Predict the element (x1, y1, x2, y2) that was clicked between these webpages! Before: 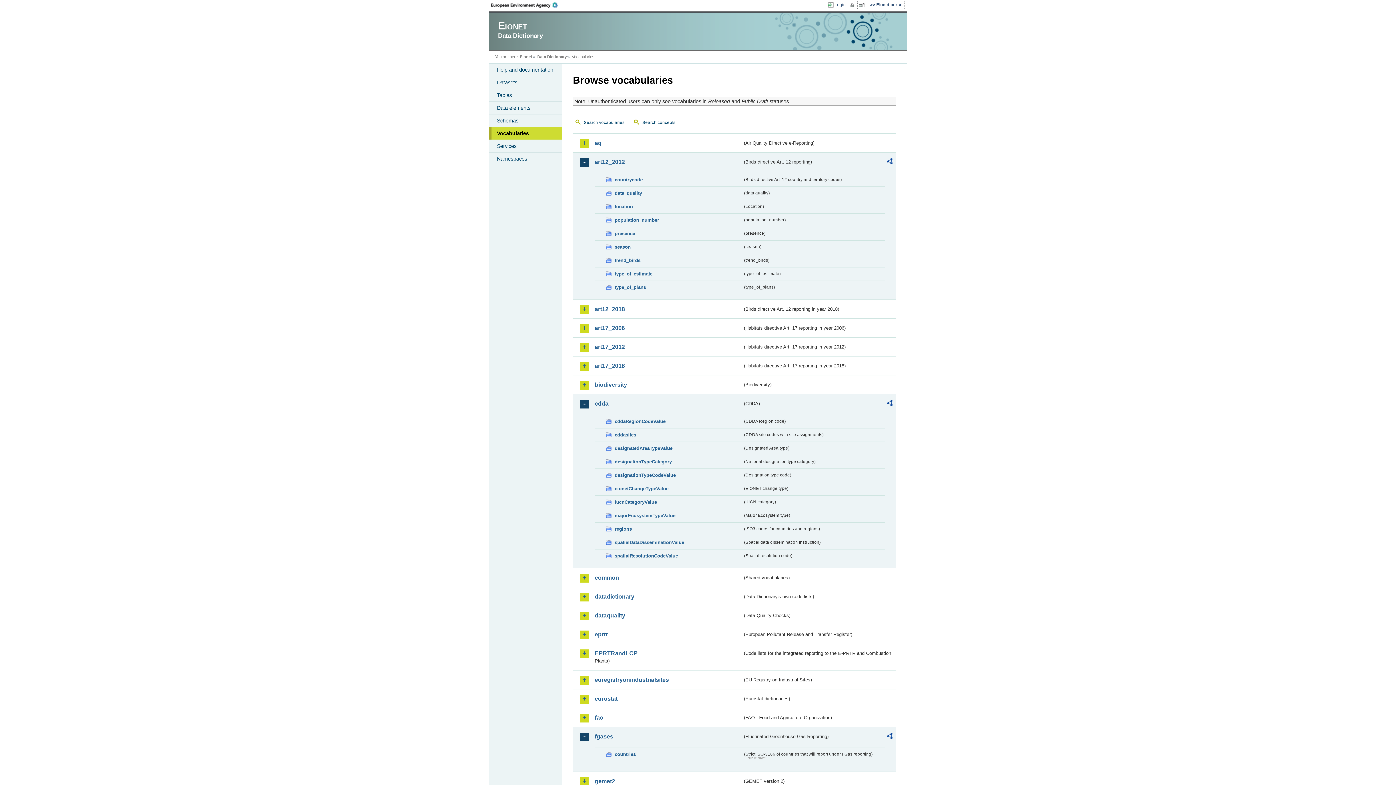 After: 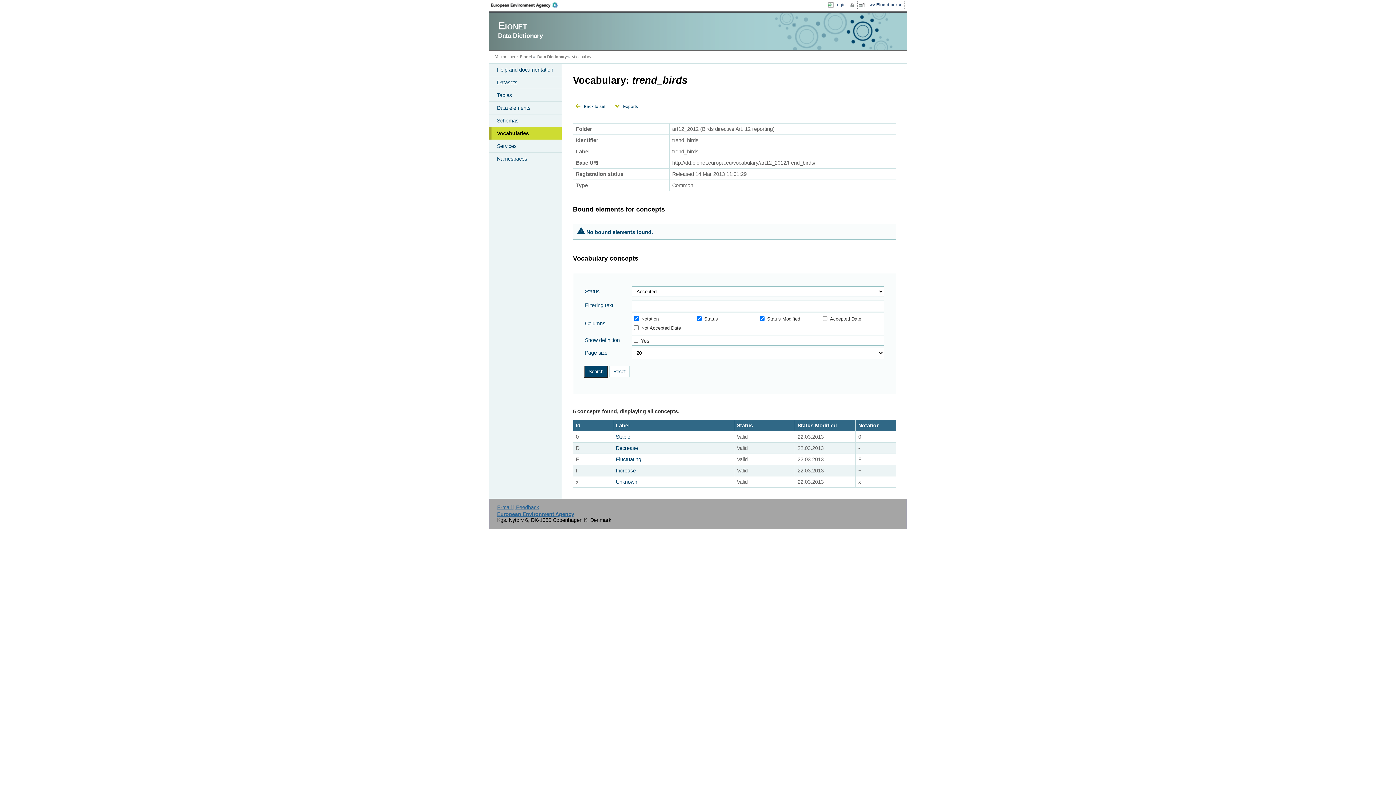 Action: bbox: (605, 256, 742, 264) label: trend_birds